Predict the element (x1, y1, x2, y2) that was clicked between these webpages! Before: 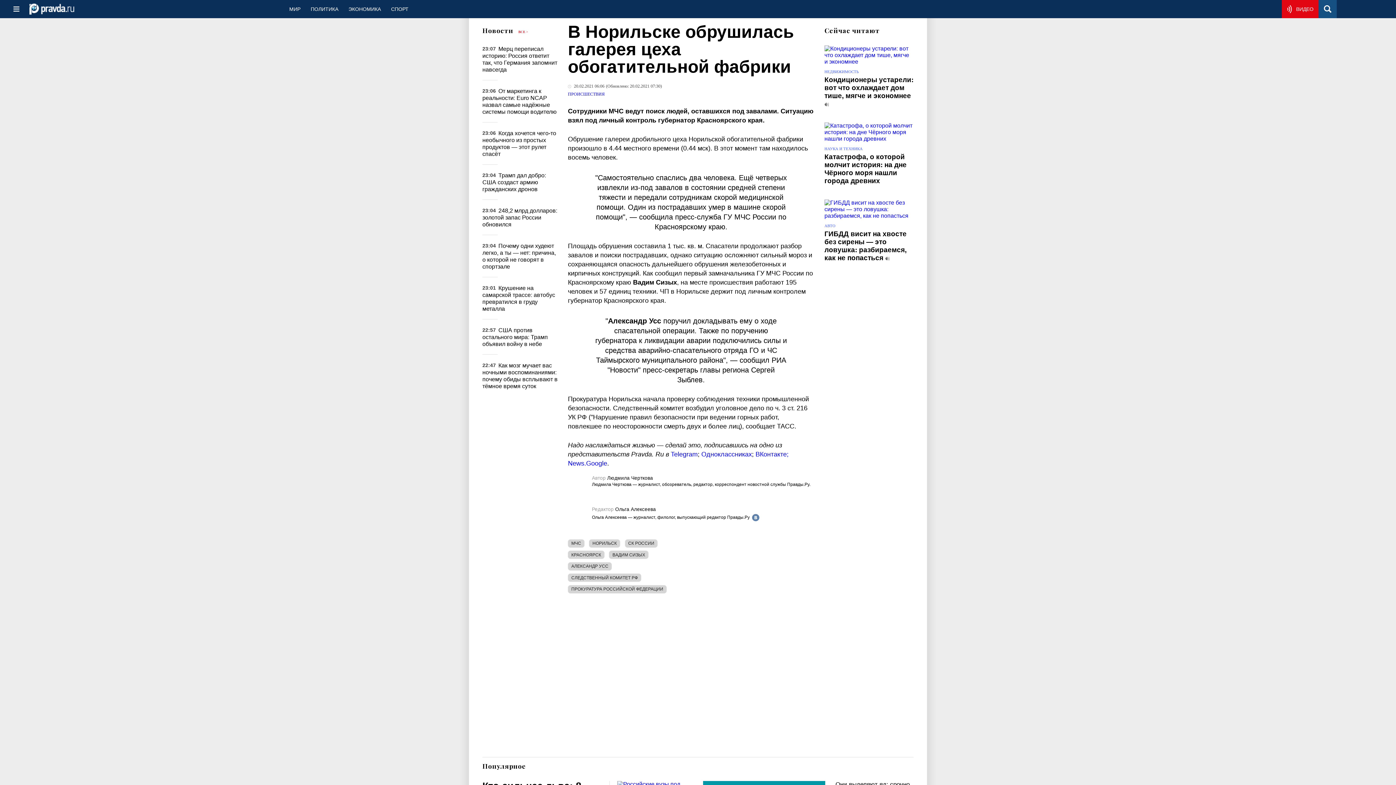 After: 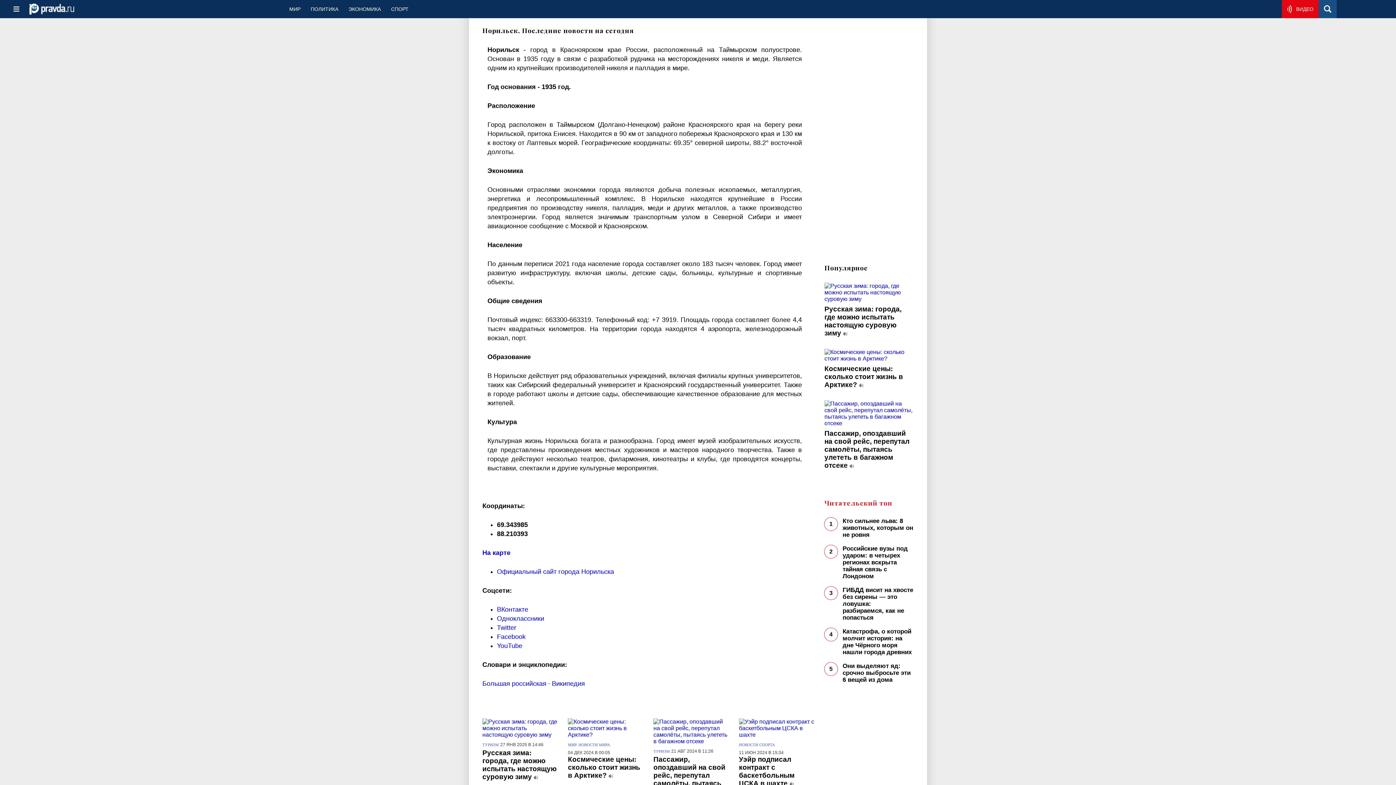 Action: bbox: (589, 539, 620, 547) label: НОРИЛЬСК